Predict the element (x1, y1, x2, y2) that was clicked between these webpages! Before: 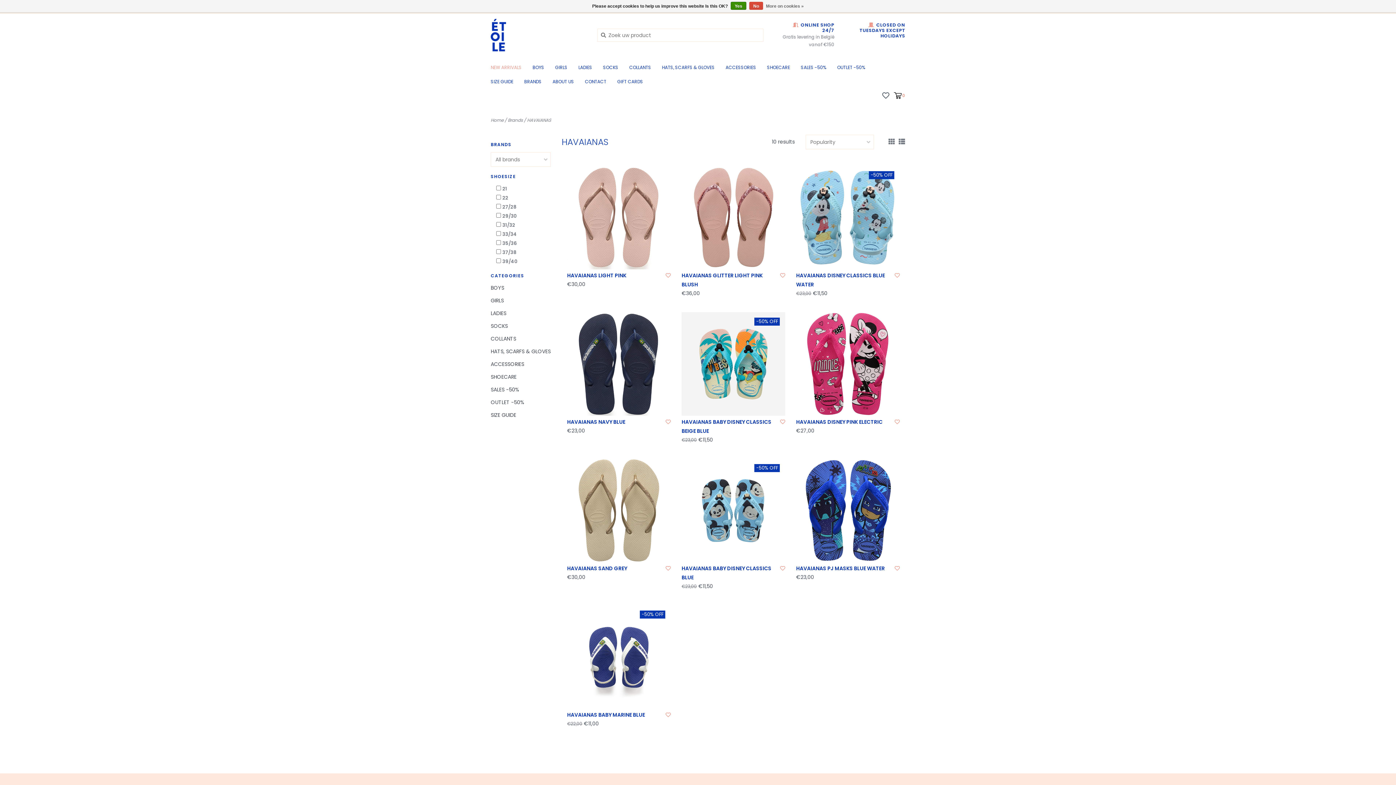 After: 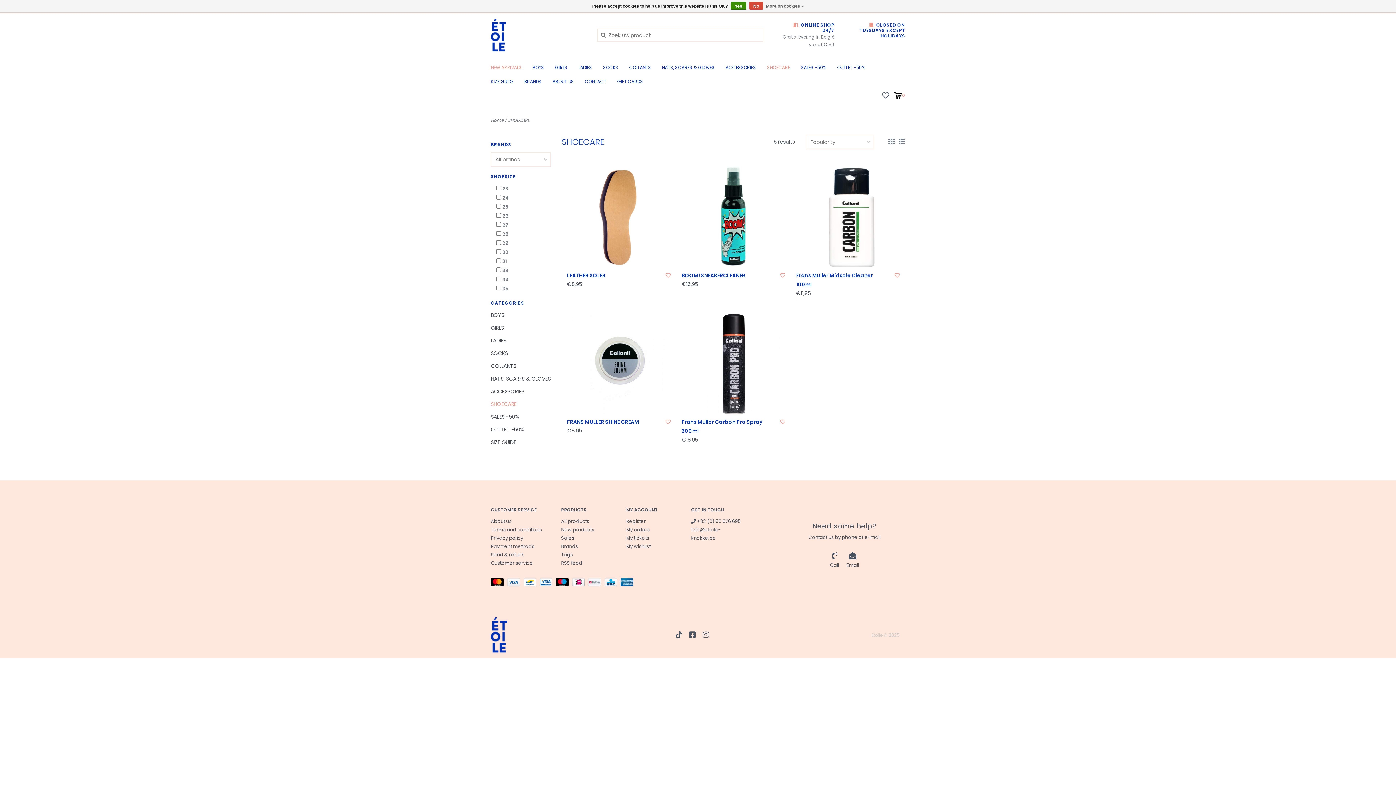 Action: bbox: (490, 372, 550, 381) label: SHOECARE